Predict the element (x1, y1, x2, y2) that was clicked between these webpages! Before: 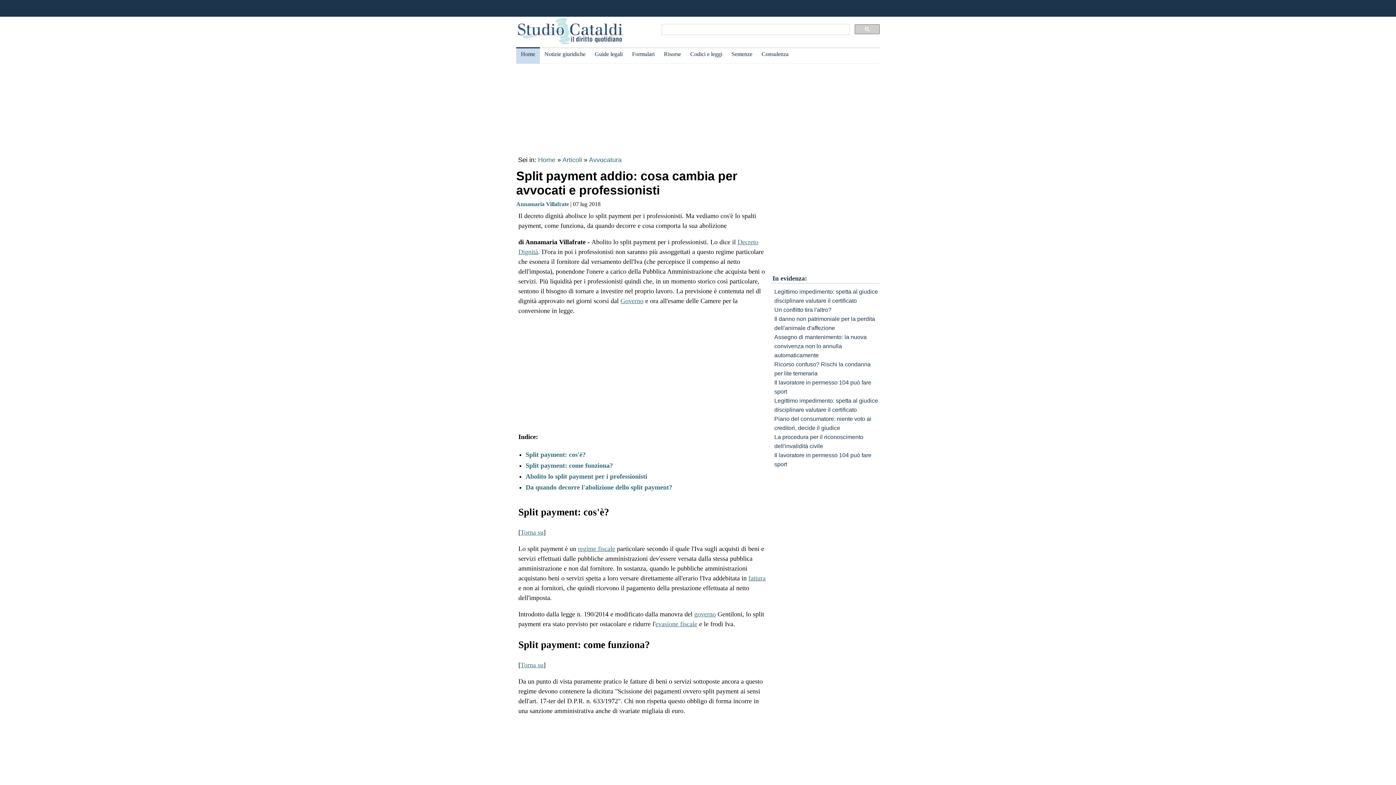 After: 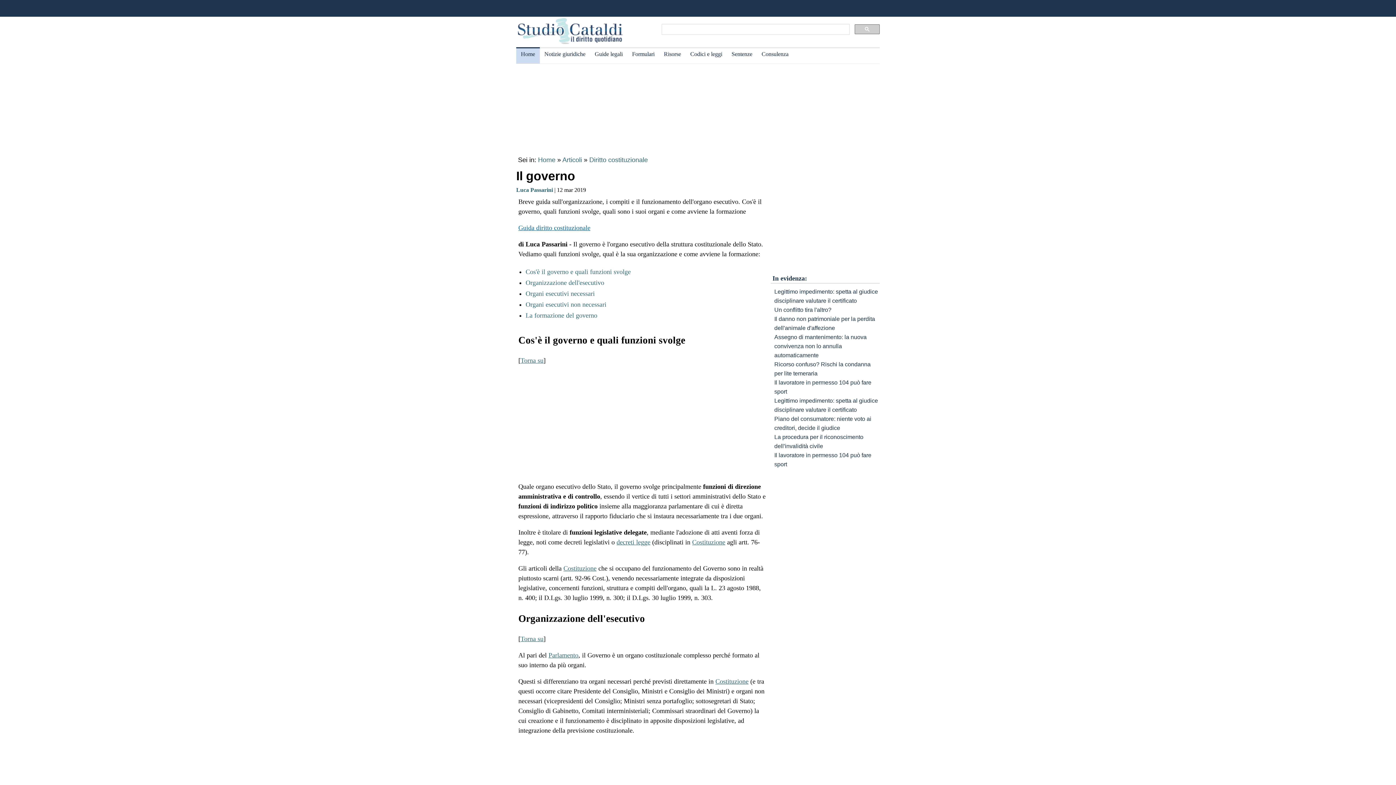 Action: bbox: (694, 610, 716, 618) label: governo